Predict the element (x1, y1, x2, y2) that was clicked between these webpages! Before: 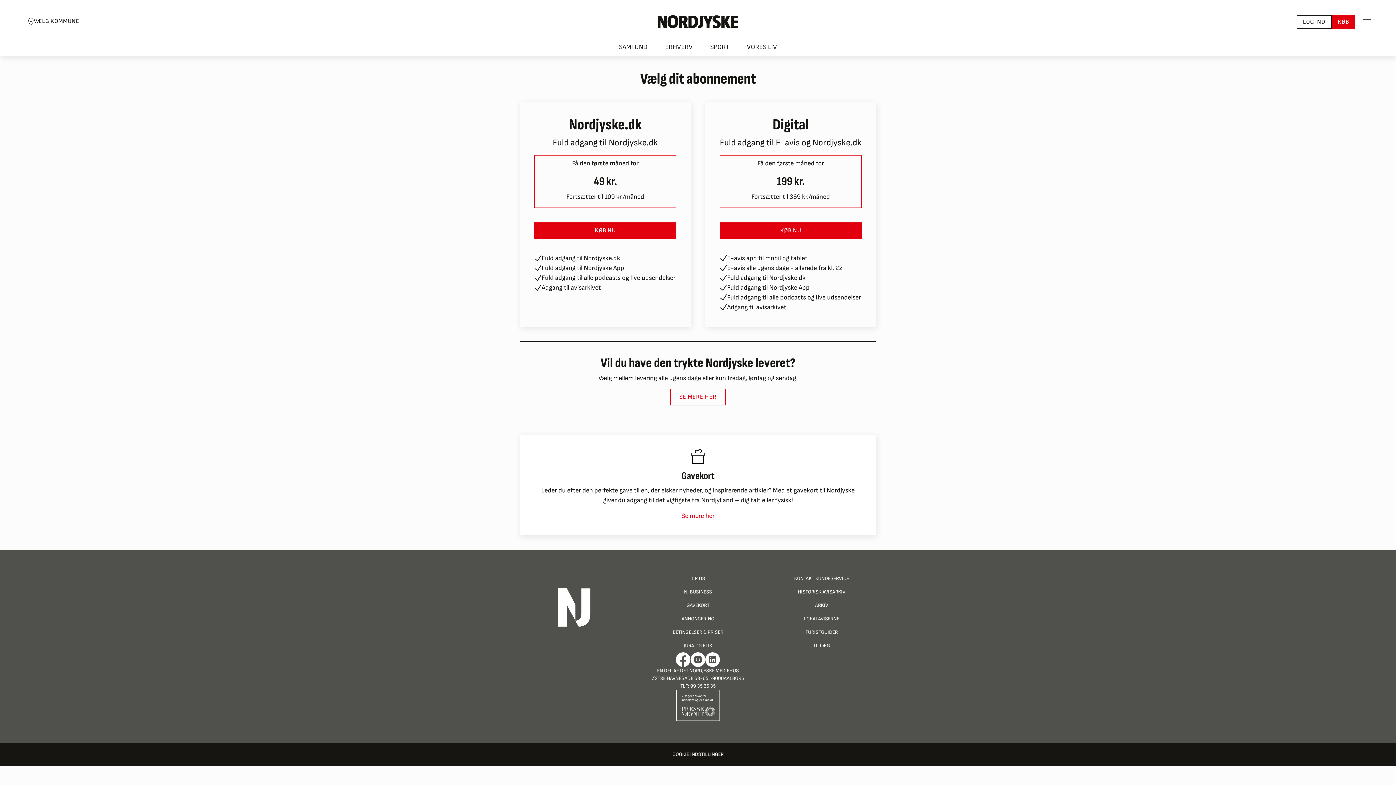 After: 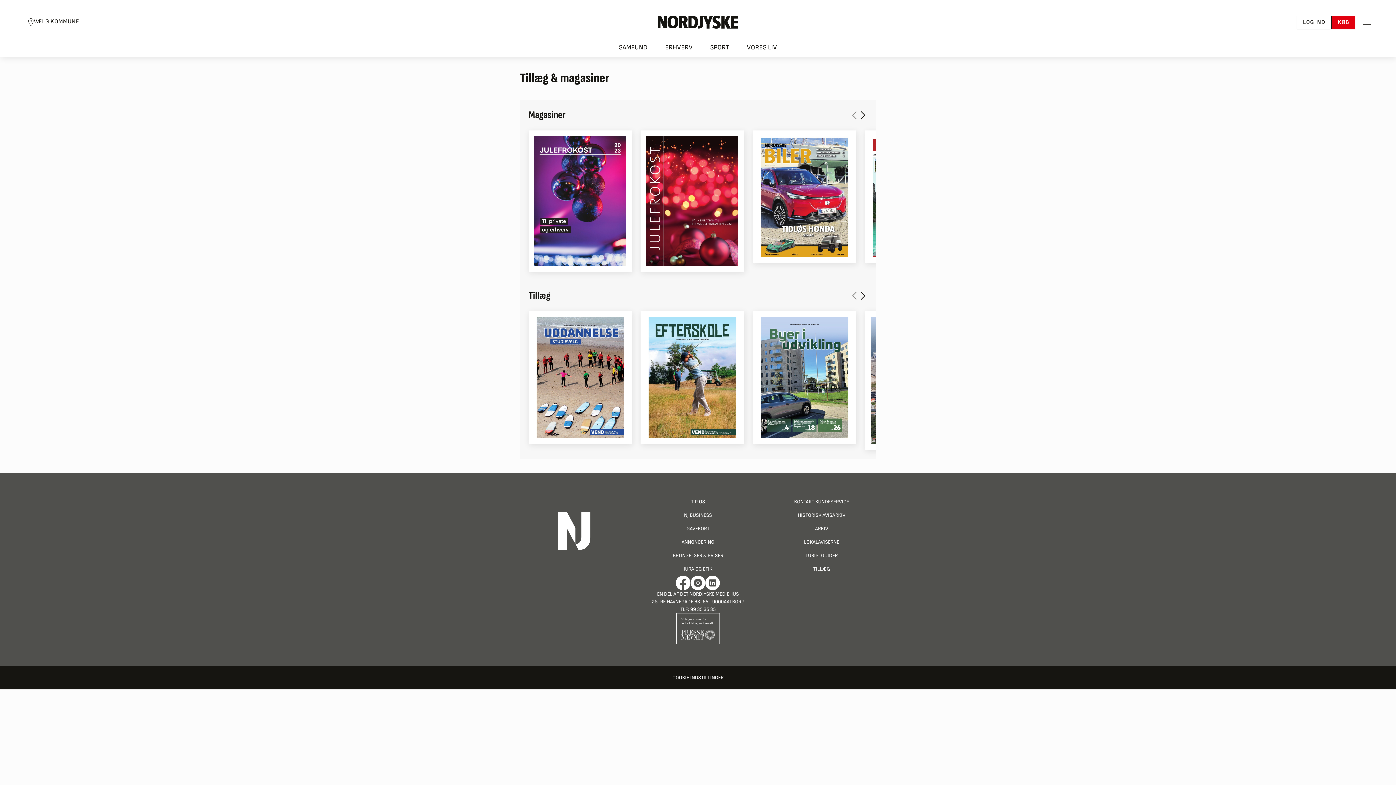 Action: bbox: (807, 639, 836, 652) label: TILLÆG